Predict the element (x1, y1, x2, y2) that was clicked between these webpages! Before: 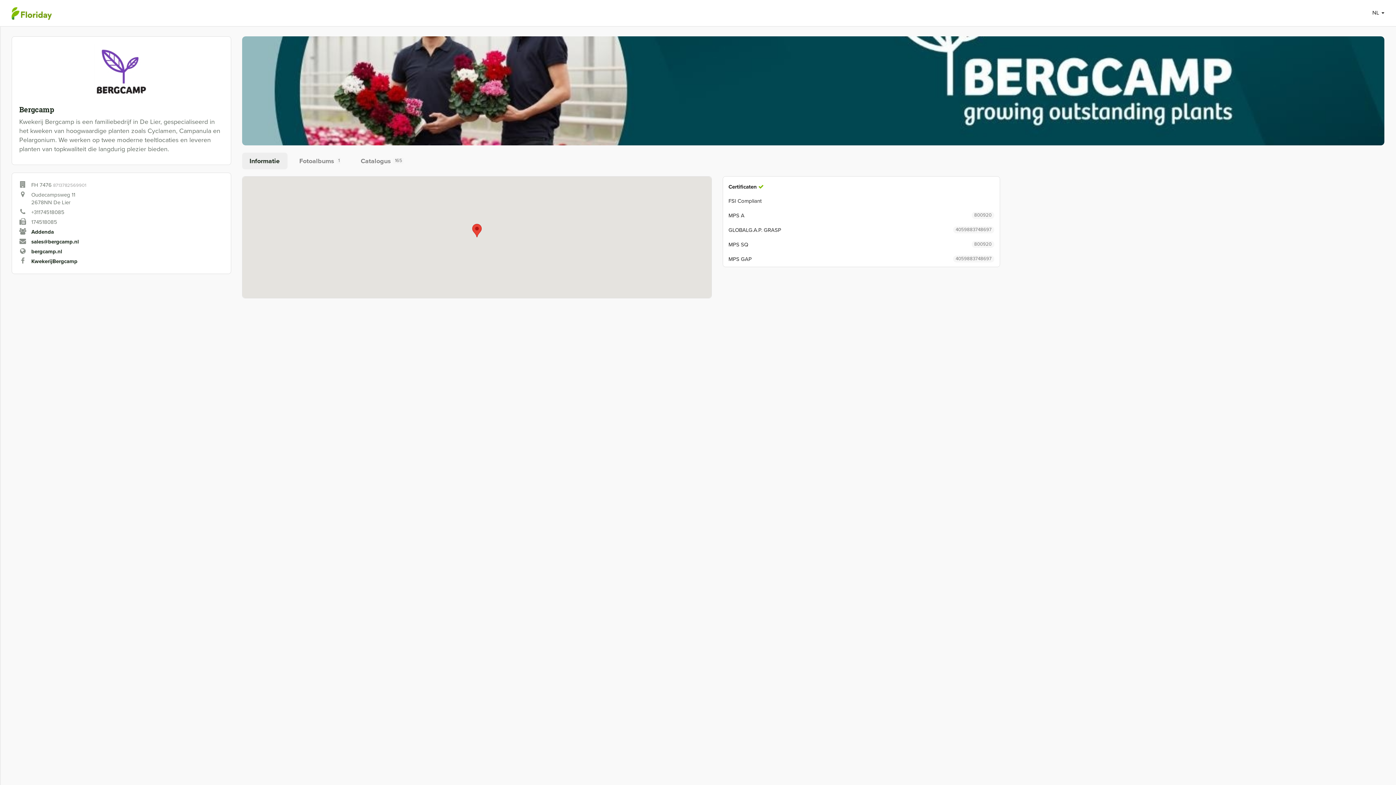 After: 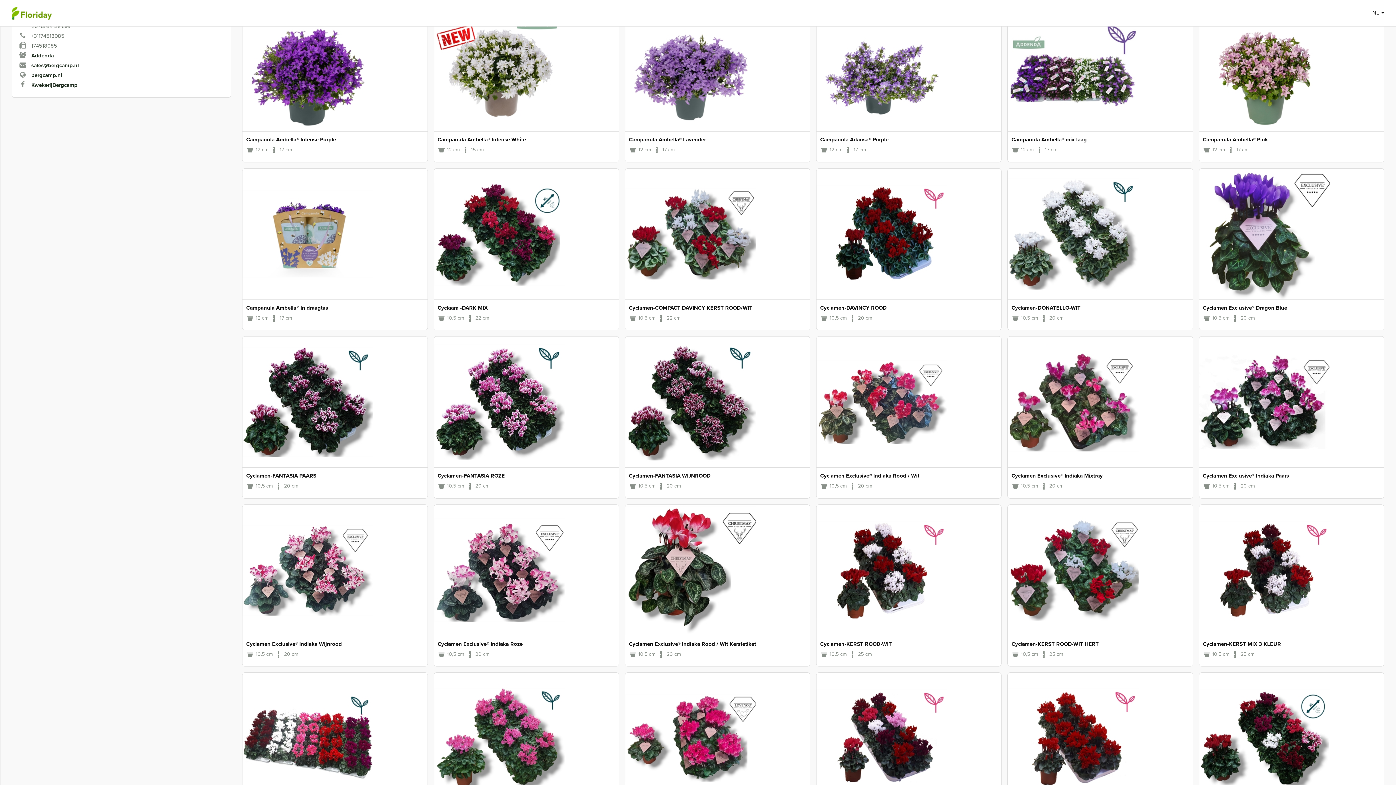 Action: label: Catalogus 165 bbox: (353, 152, 411, 169)